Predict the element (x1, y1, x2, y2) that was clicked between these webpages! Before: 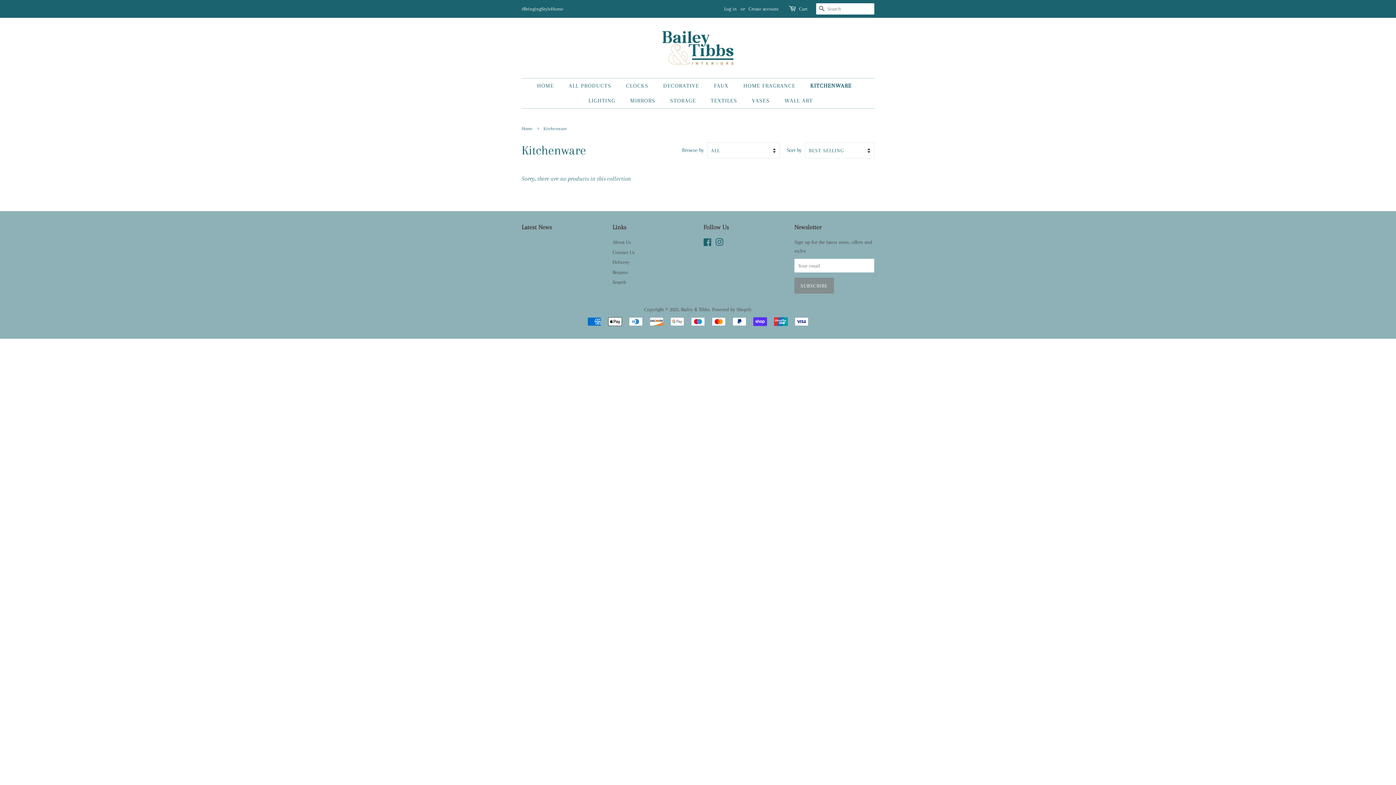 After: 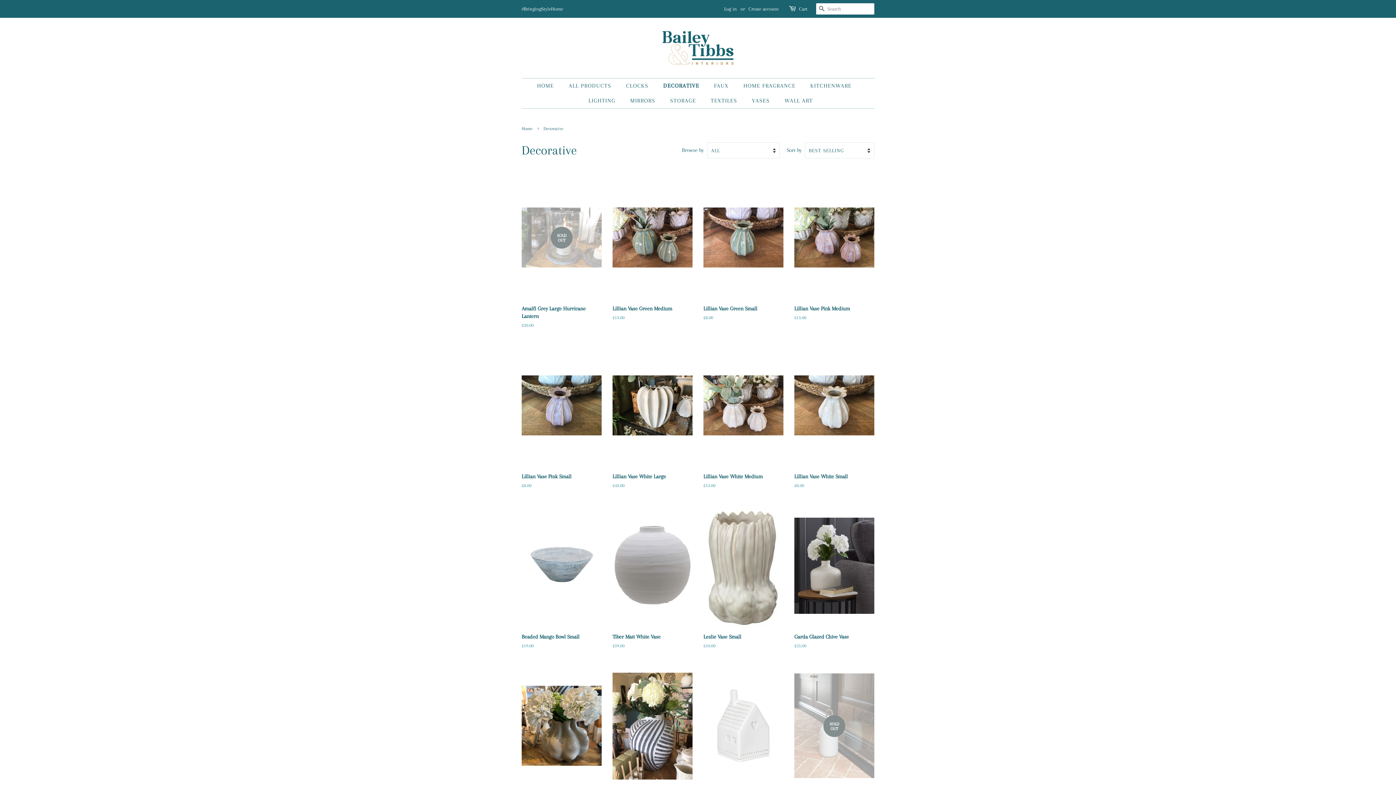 Action: bbox: (657, 78, 706, 93) label: DECORATIVE